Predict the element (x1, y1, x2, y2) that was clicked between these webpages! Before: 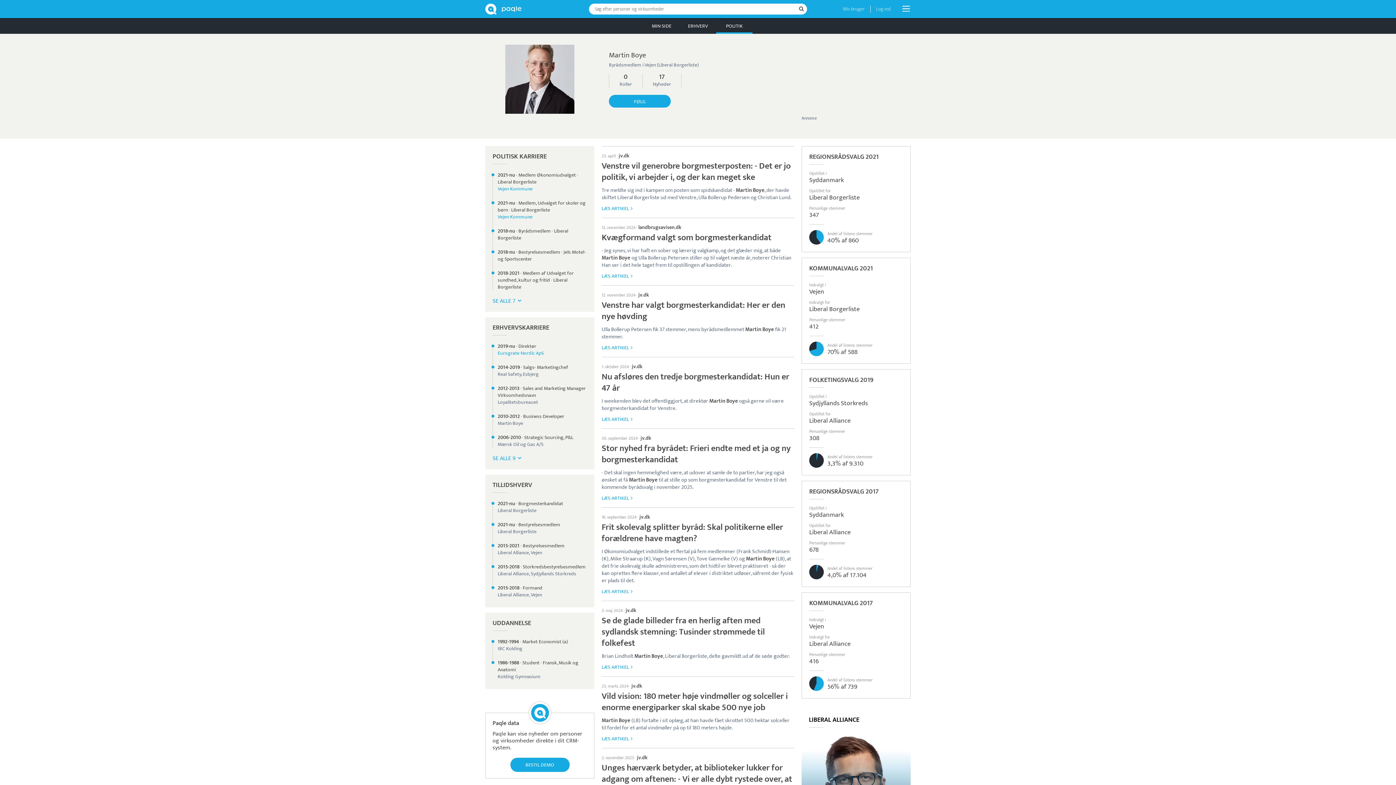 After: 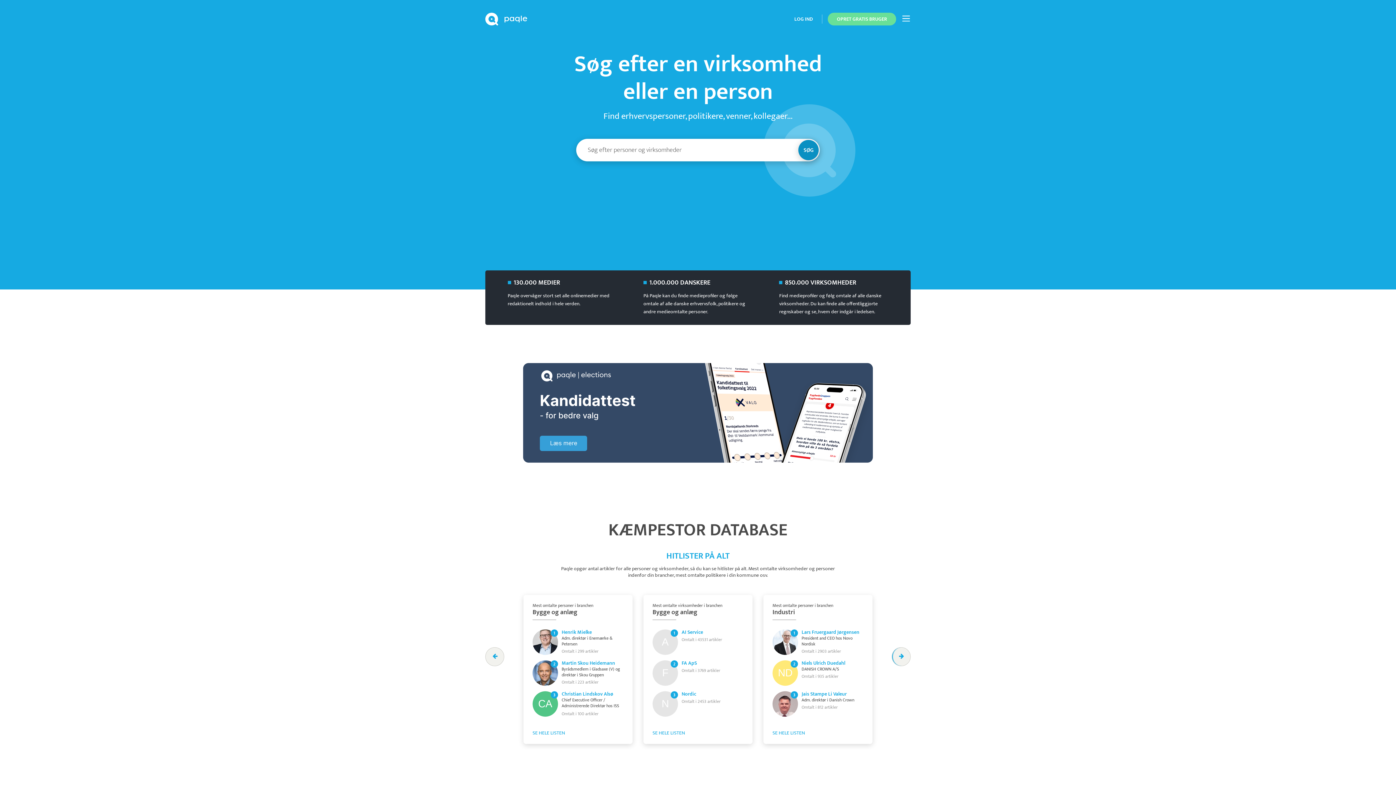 Action: bbox: (485, 3, 521, 15)